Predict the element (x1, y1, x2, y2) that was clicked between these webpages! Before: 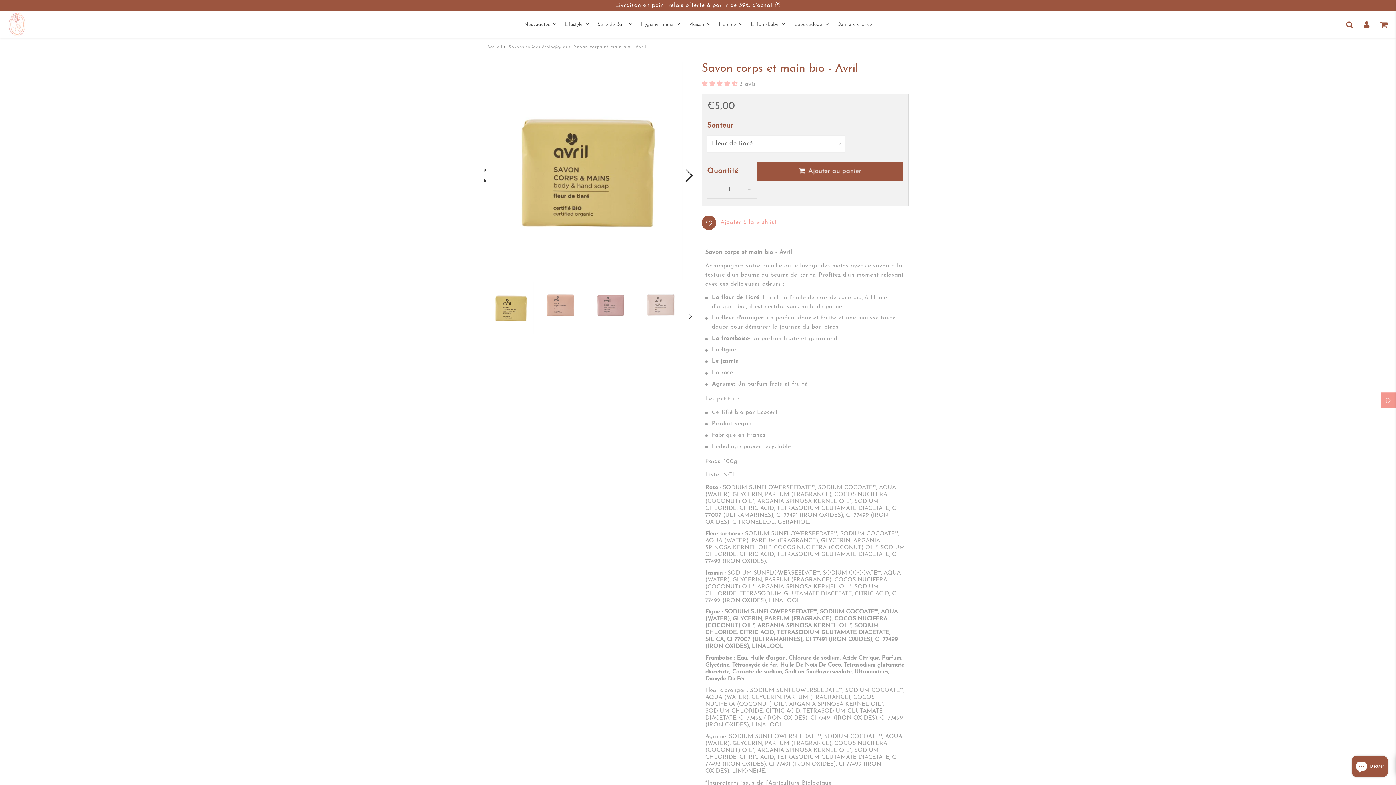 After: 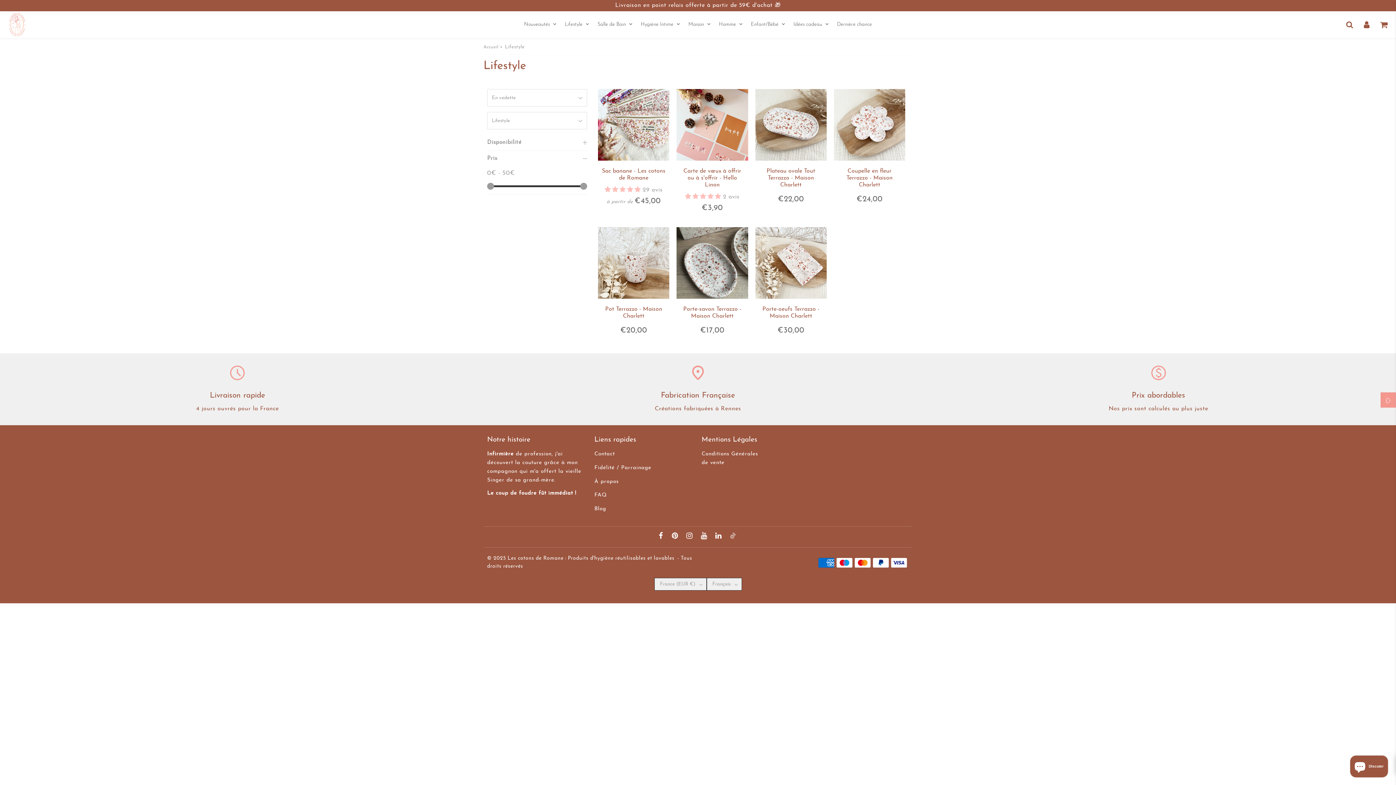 Action: bbox: (562, 15, 593, 34) label: Lifestyle 